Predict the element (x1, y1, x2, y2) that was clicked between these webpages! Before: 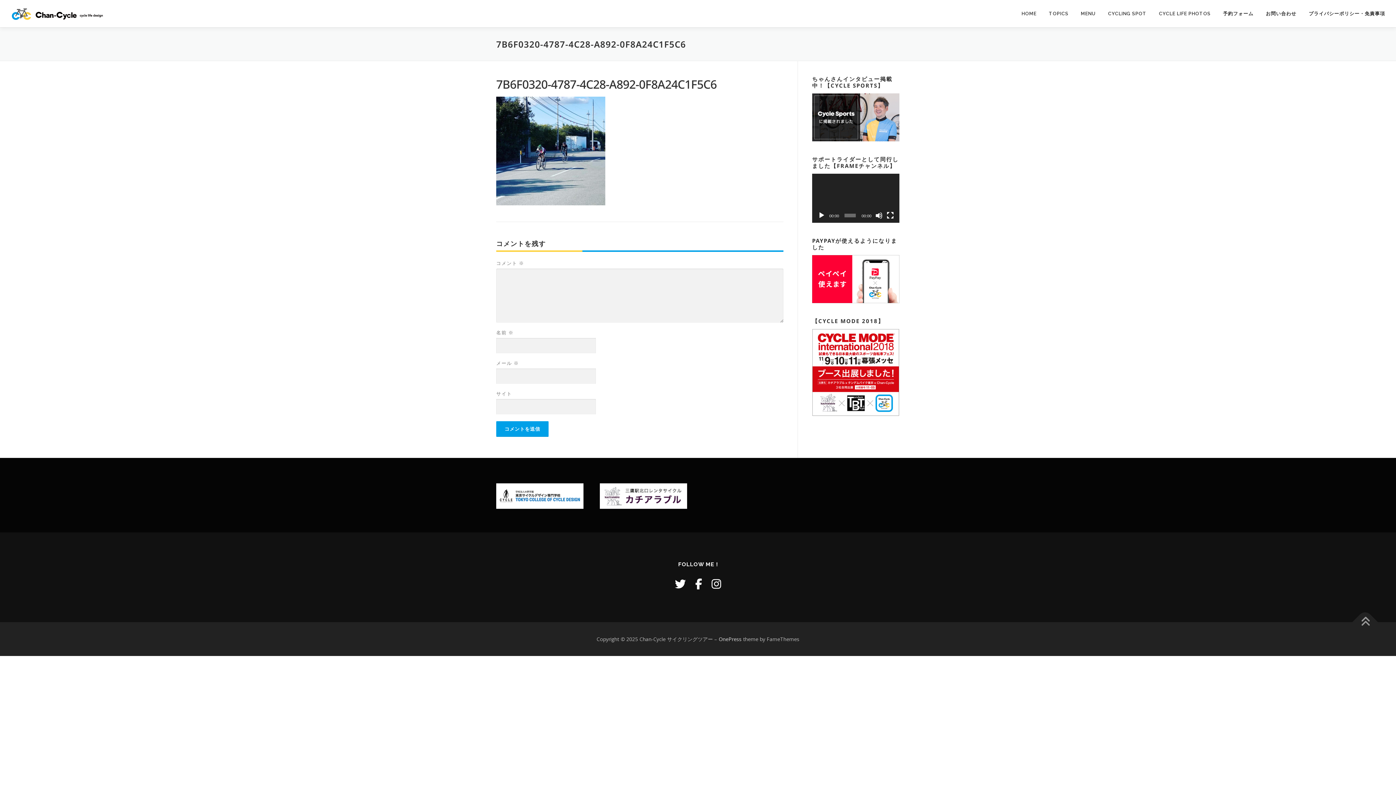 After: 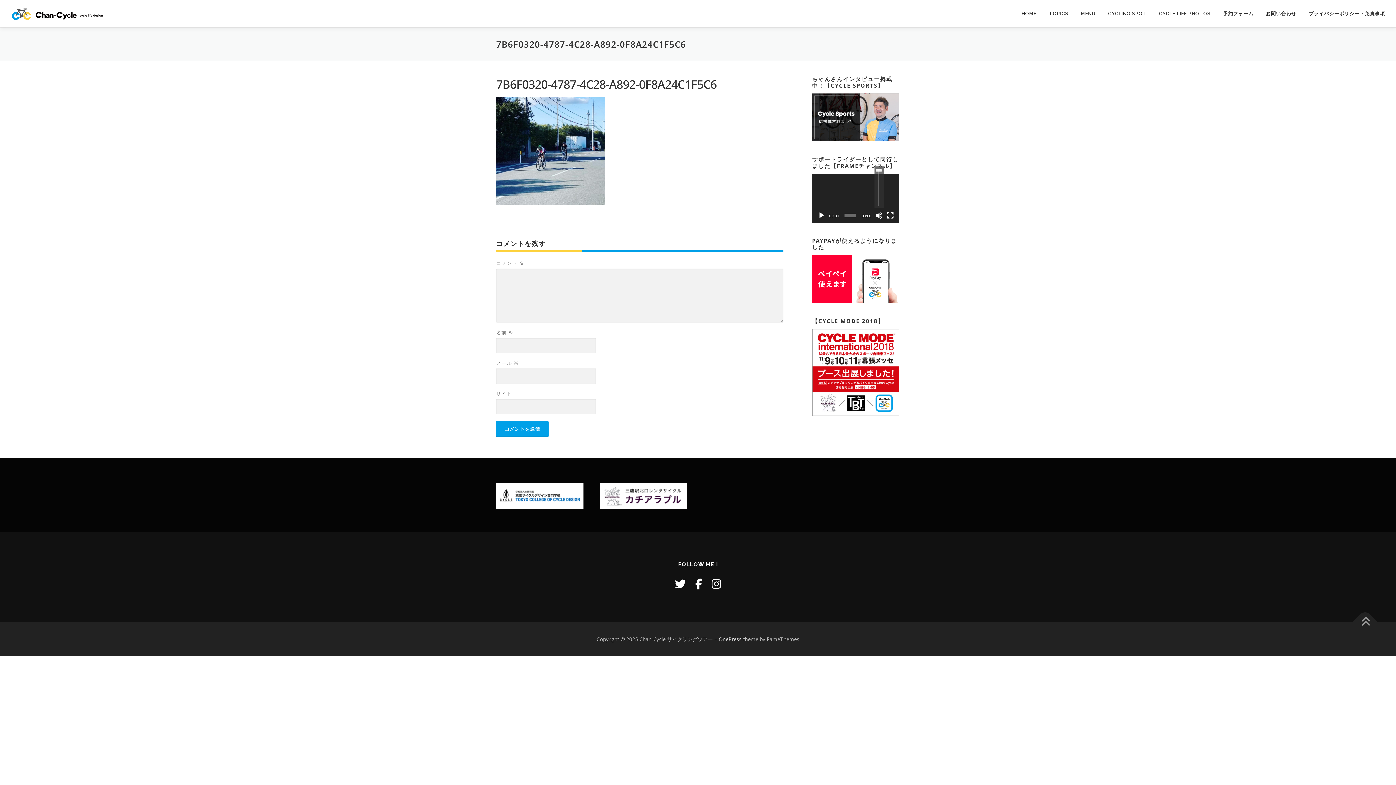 Action: label: ミュート bbox: (875, 212, 882, 219)